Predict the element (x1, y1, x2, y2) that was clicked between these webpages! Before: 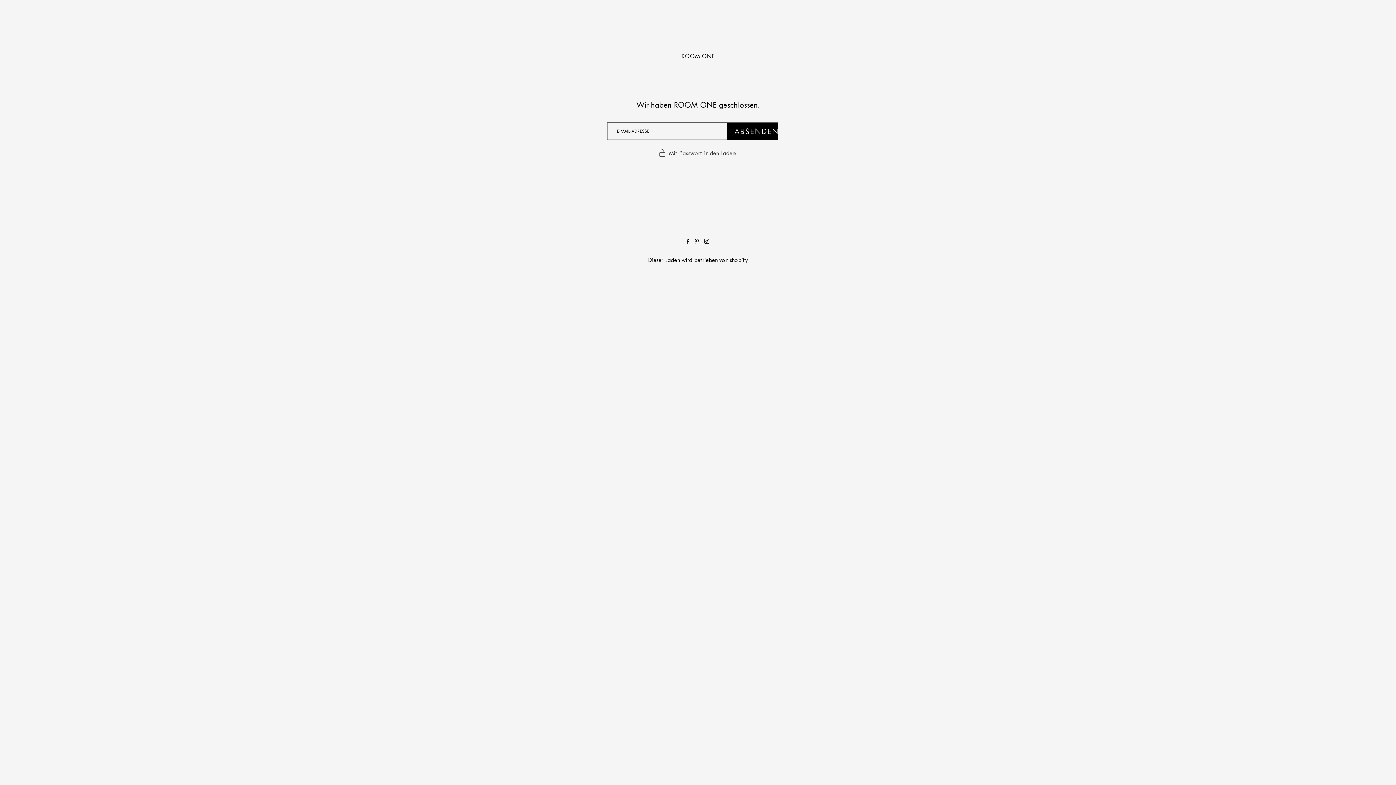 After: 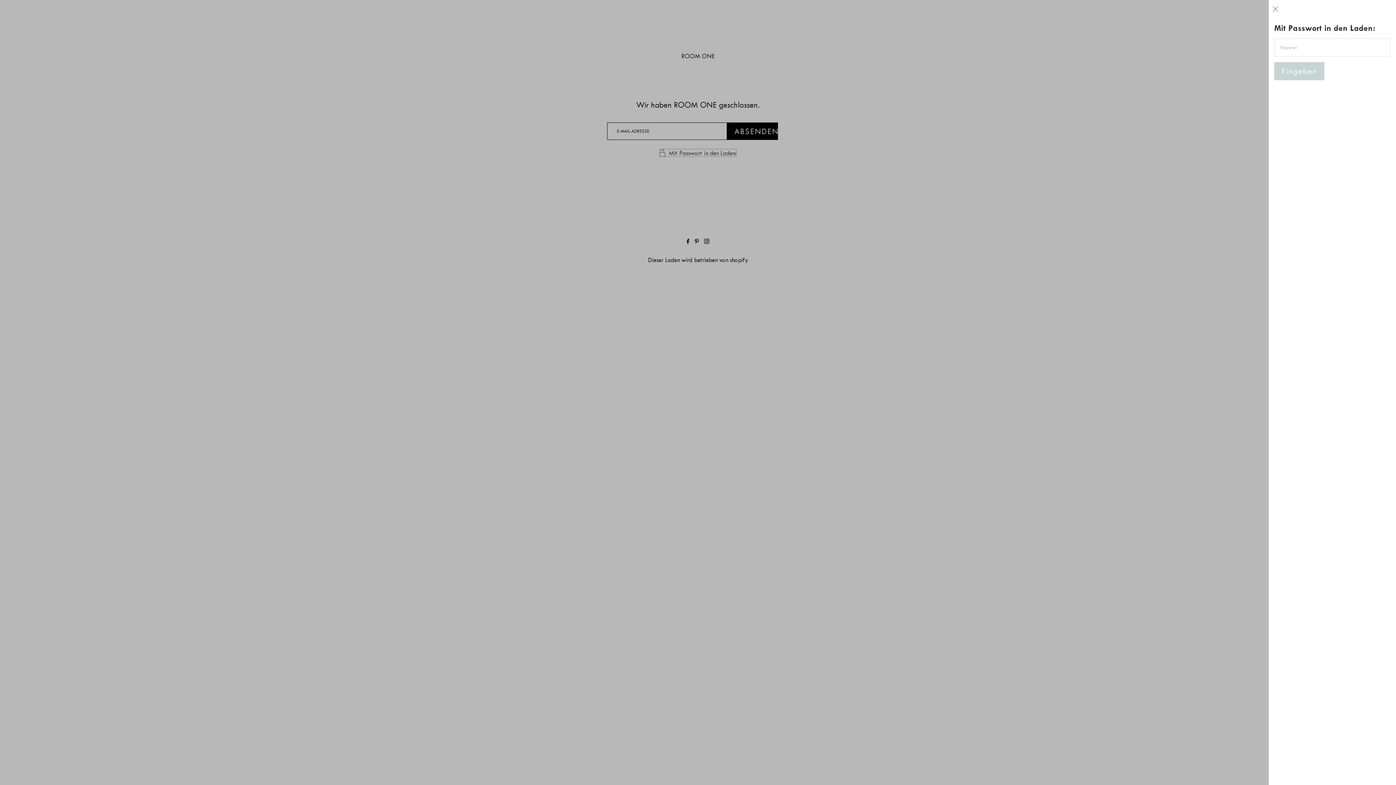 Action: bbox: (659, 149, 736, 156) label: Open navigation